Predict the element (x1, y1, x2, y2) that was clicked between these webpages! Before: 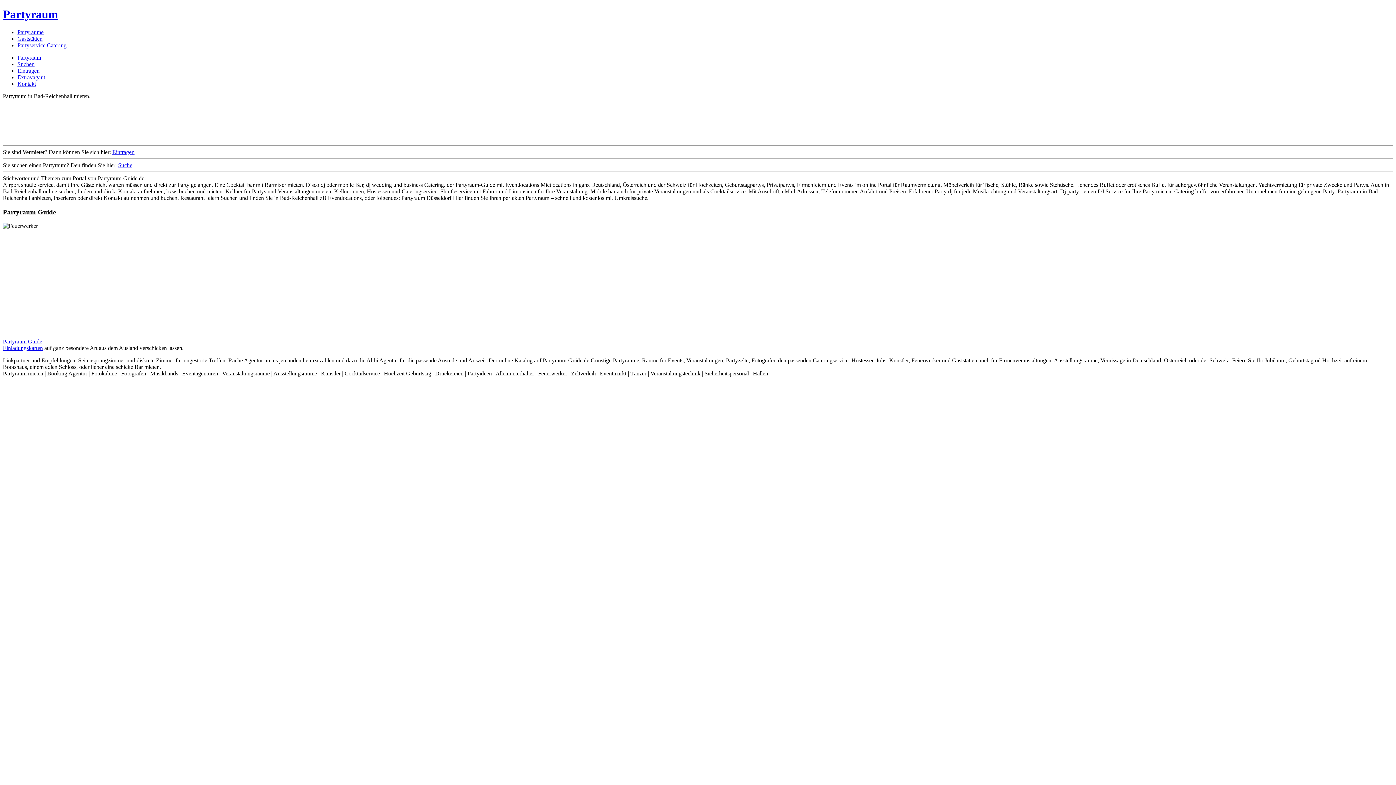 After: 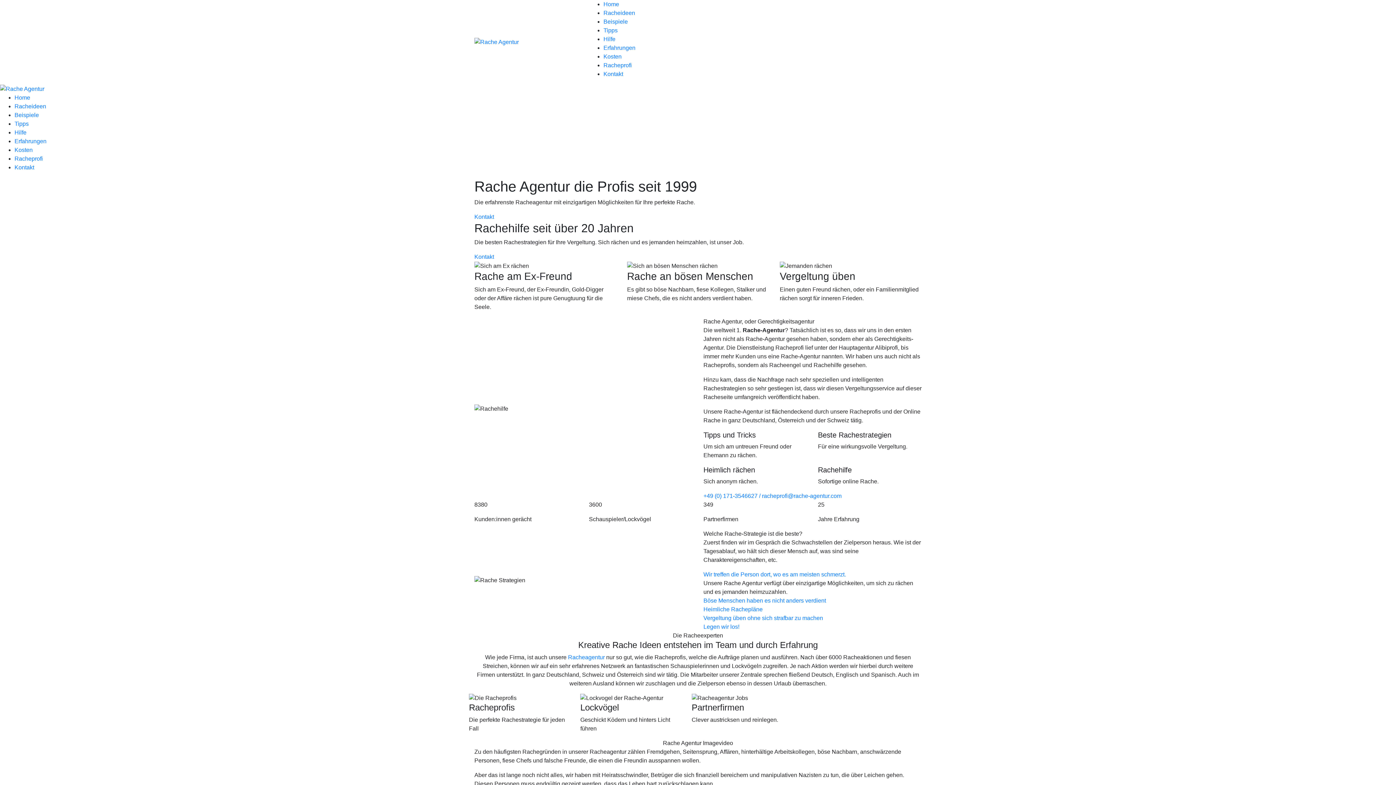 Action: label: Rache Agentur bbox: (228, 357, 262, 363)